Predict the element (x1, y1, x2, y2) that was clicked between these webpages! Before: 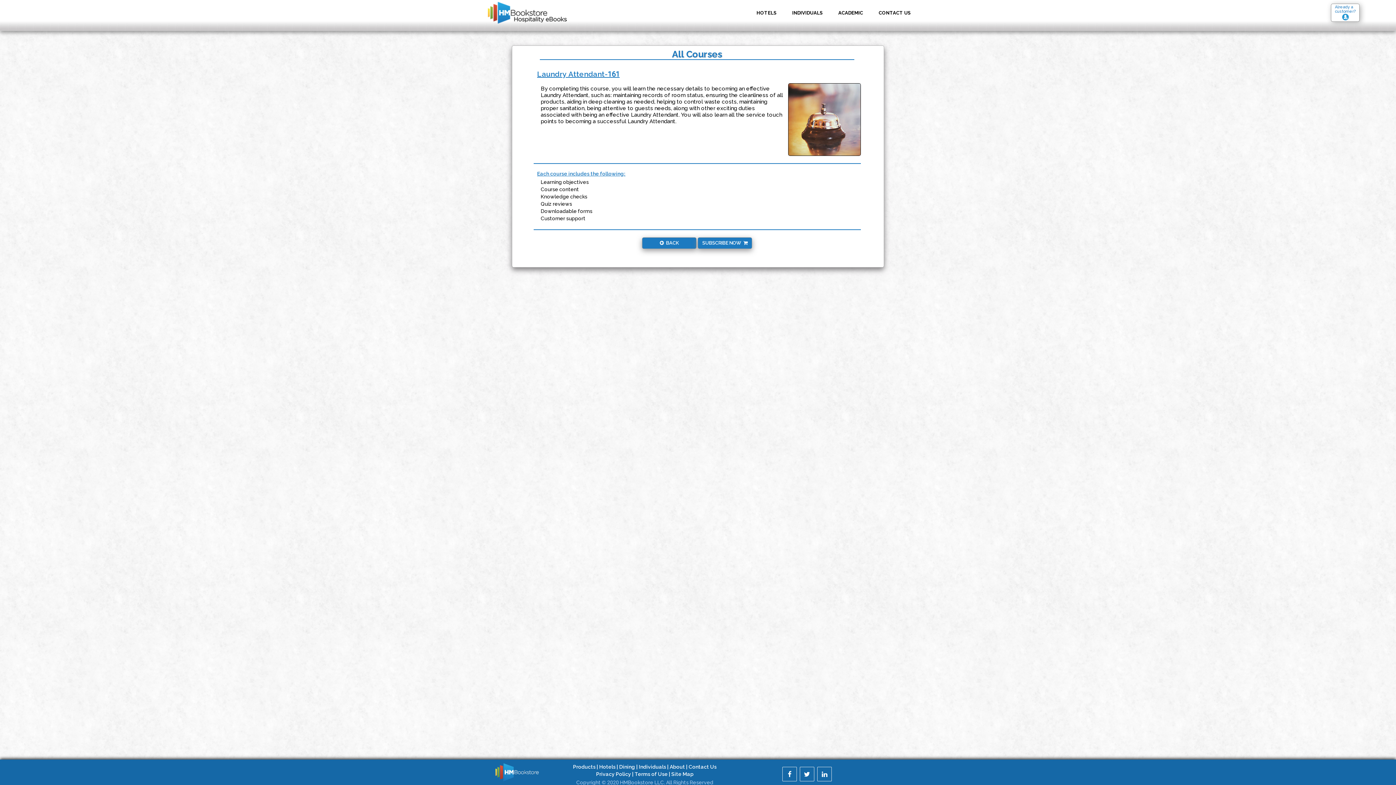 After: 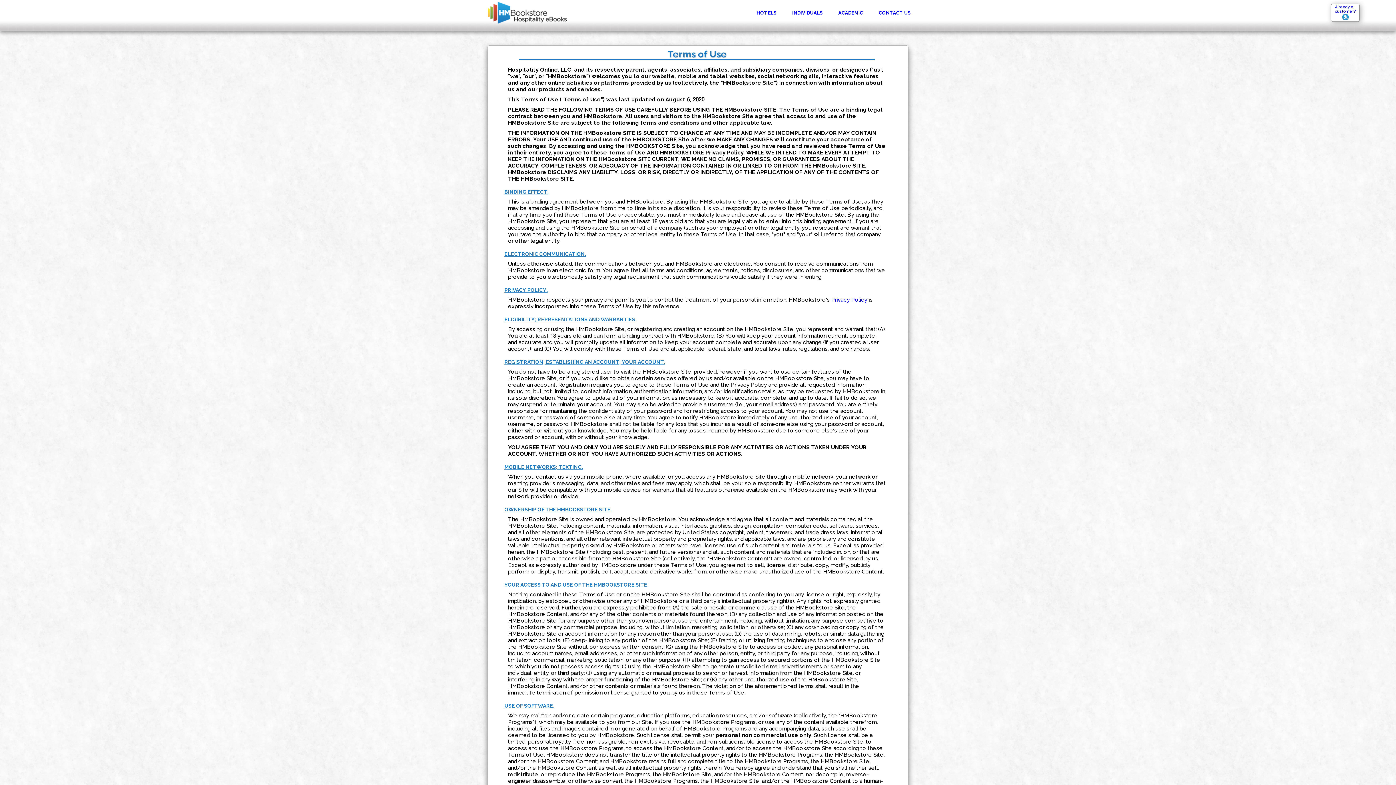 Action: label: Terms of Use bbox: (634, 771, 667, 777)